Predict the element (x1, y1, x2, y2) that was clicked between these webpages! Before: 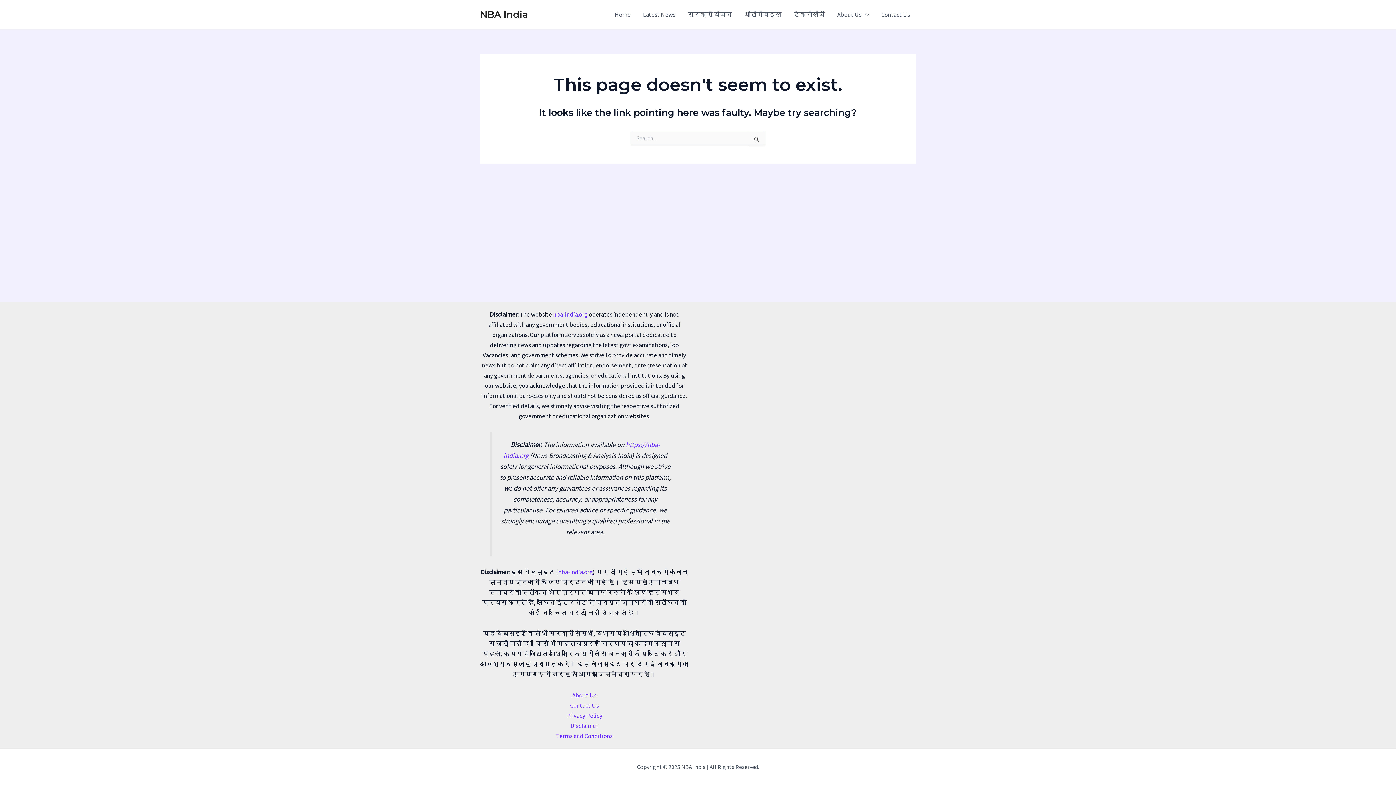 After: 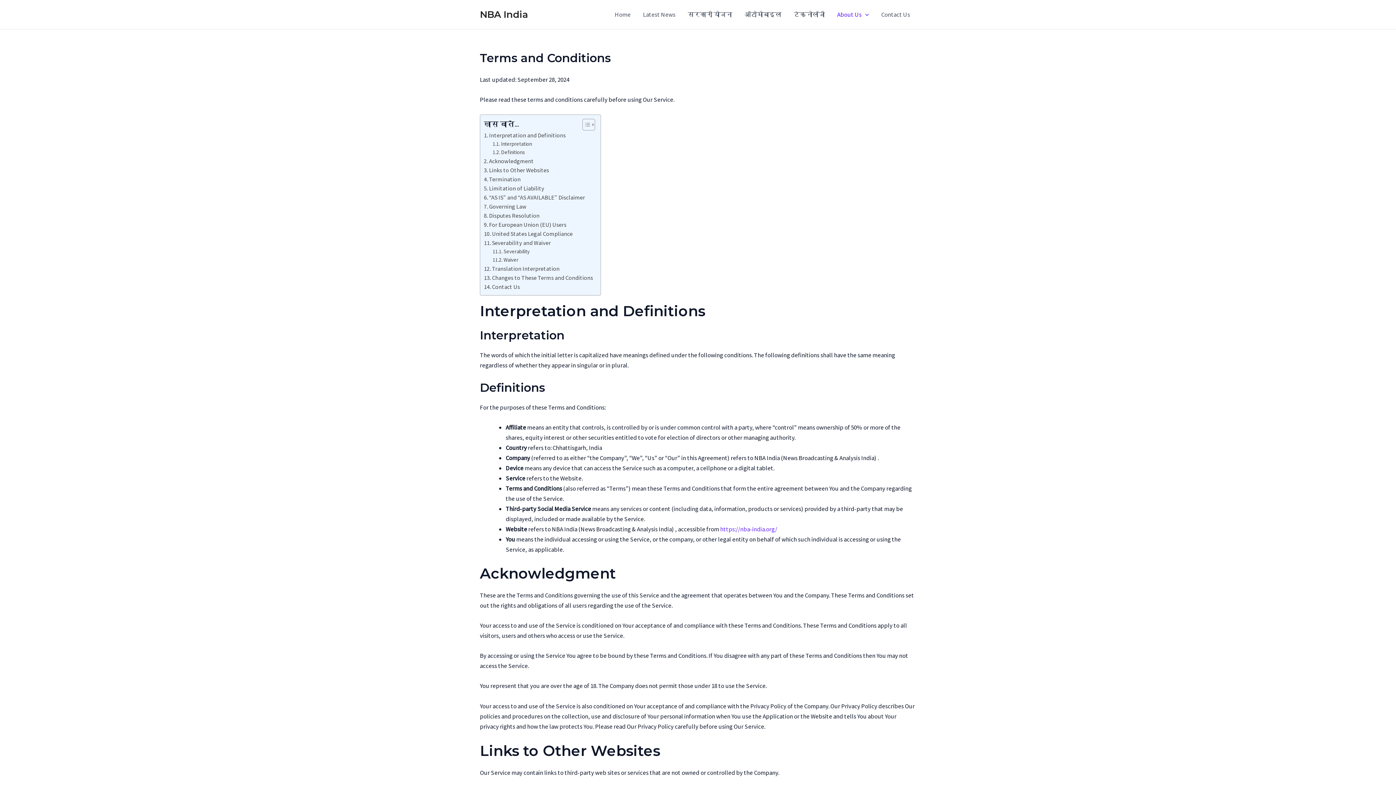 Action: bbox: (556, 732, 612, 740) label: Terms and Conditions